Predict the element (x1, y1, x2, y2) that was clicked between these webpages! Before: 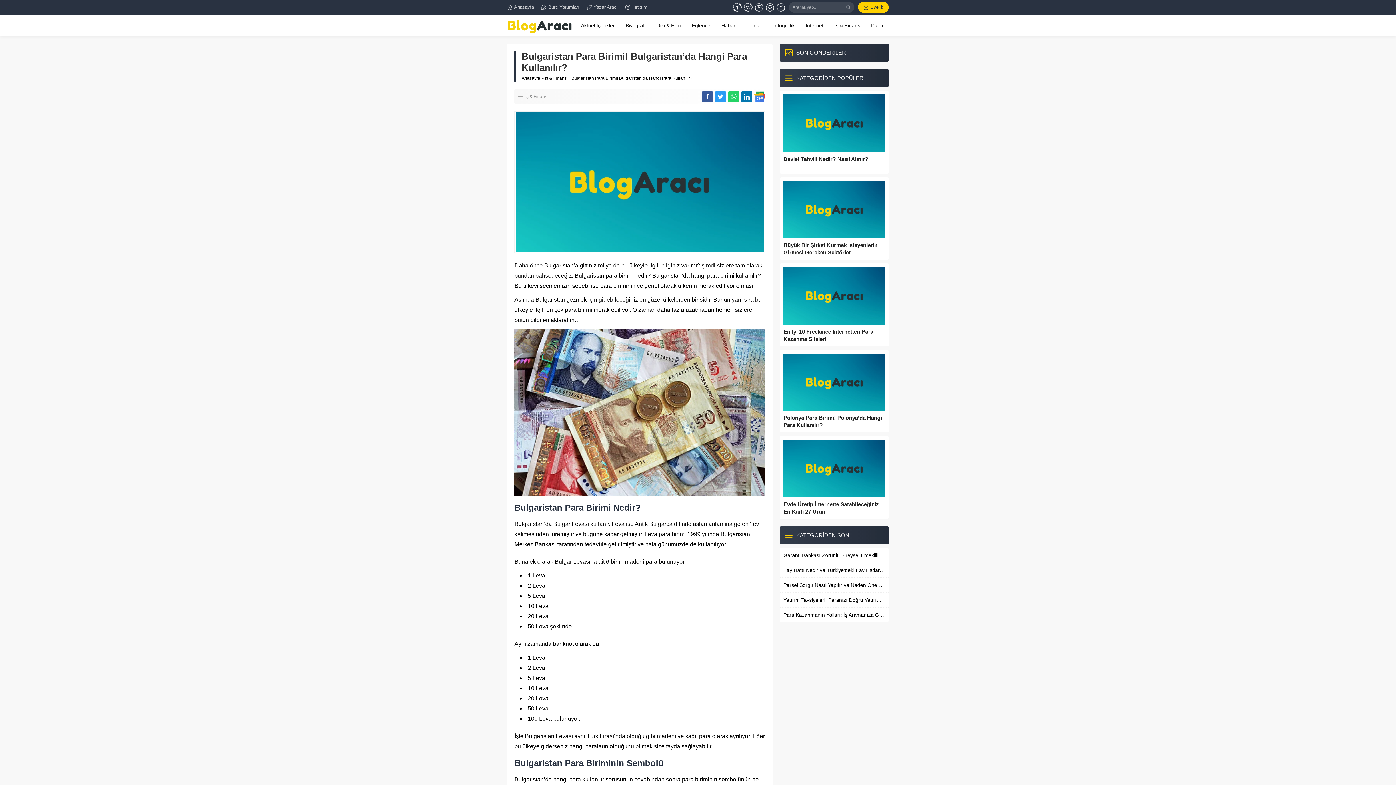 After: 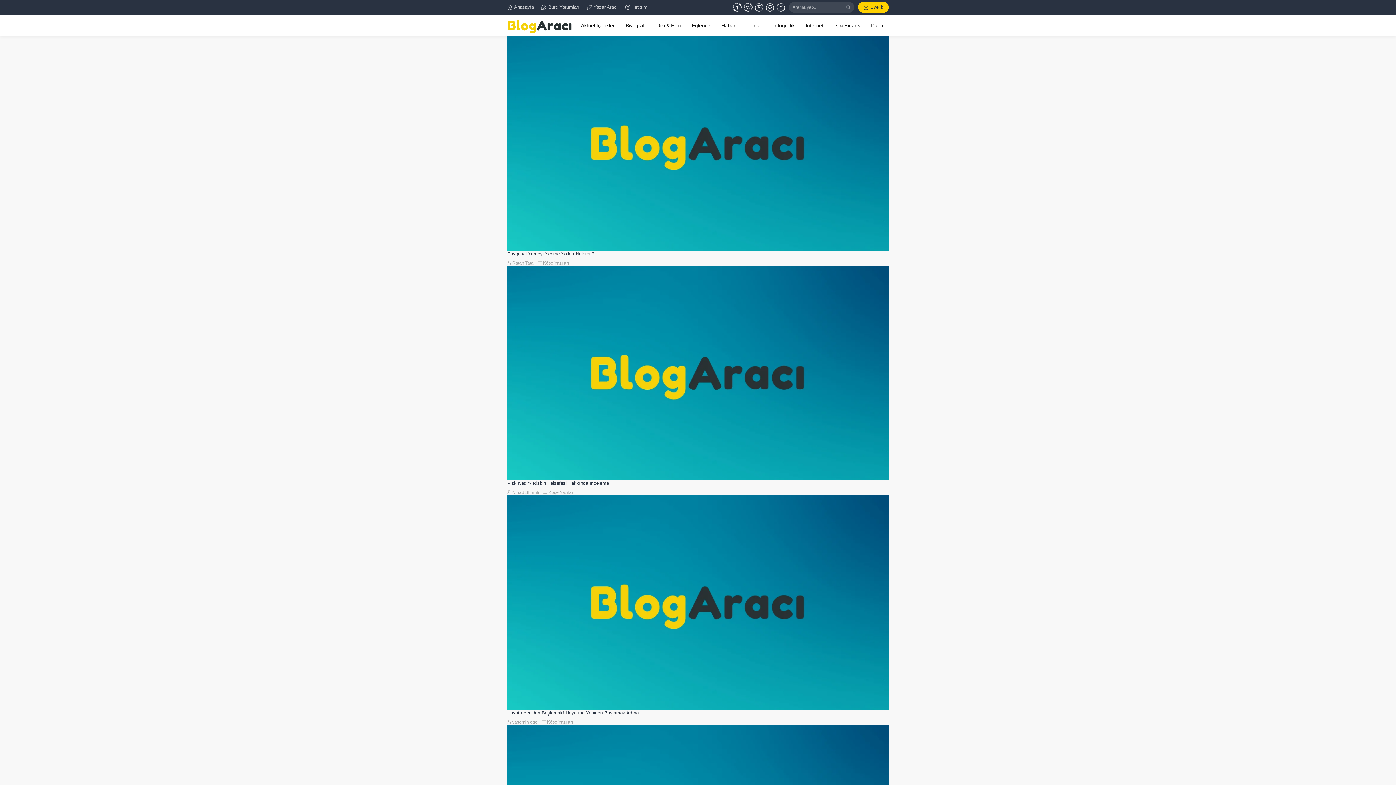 Action: bbox: (507, 3, 534, 10) label: Anasayfa